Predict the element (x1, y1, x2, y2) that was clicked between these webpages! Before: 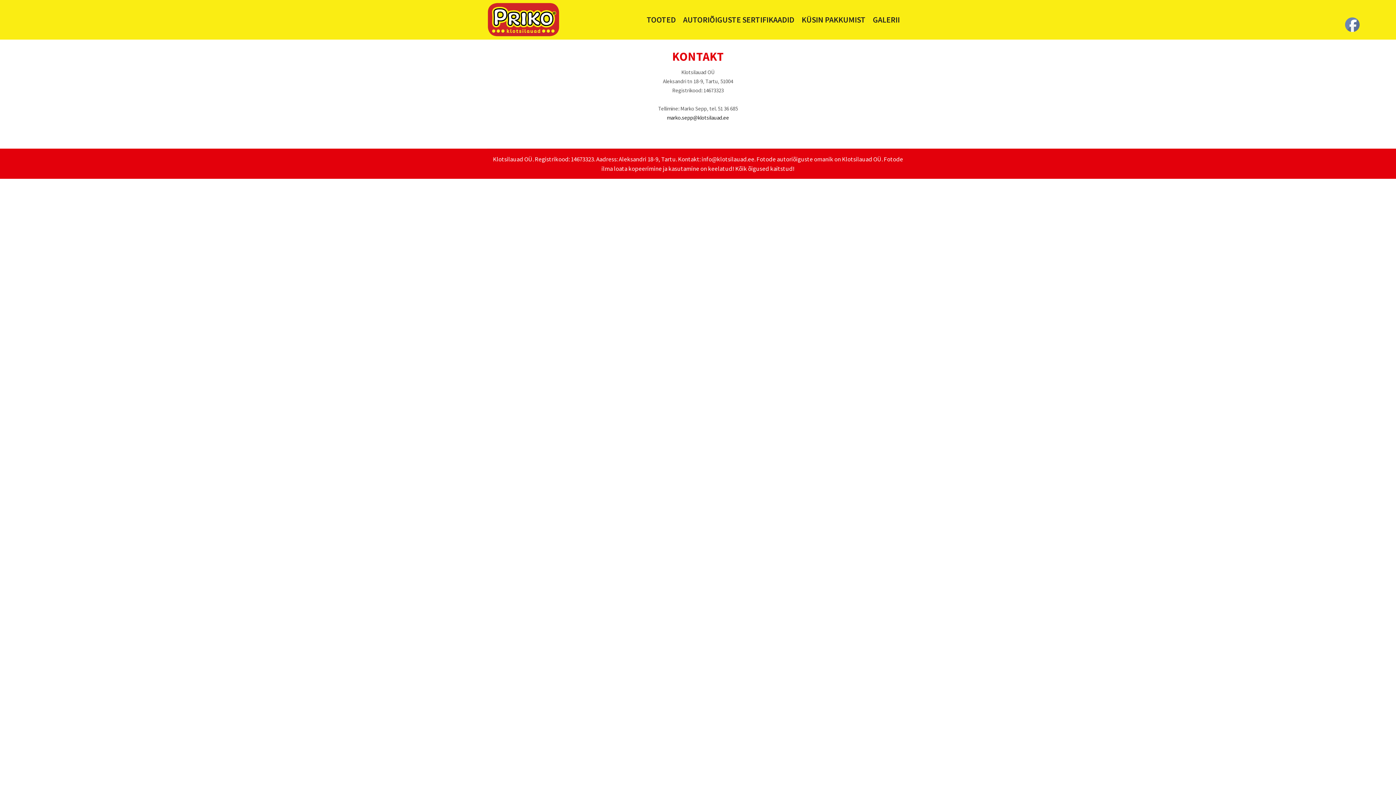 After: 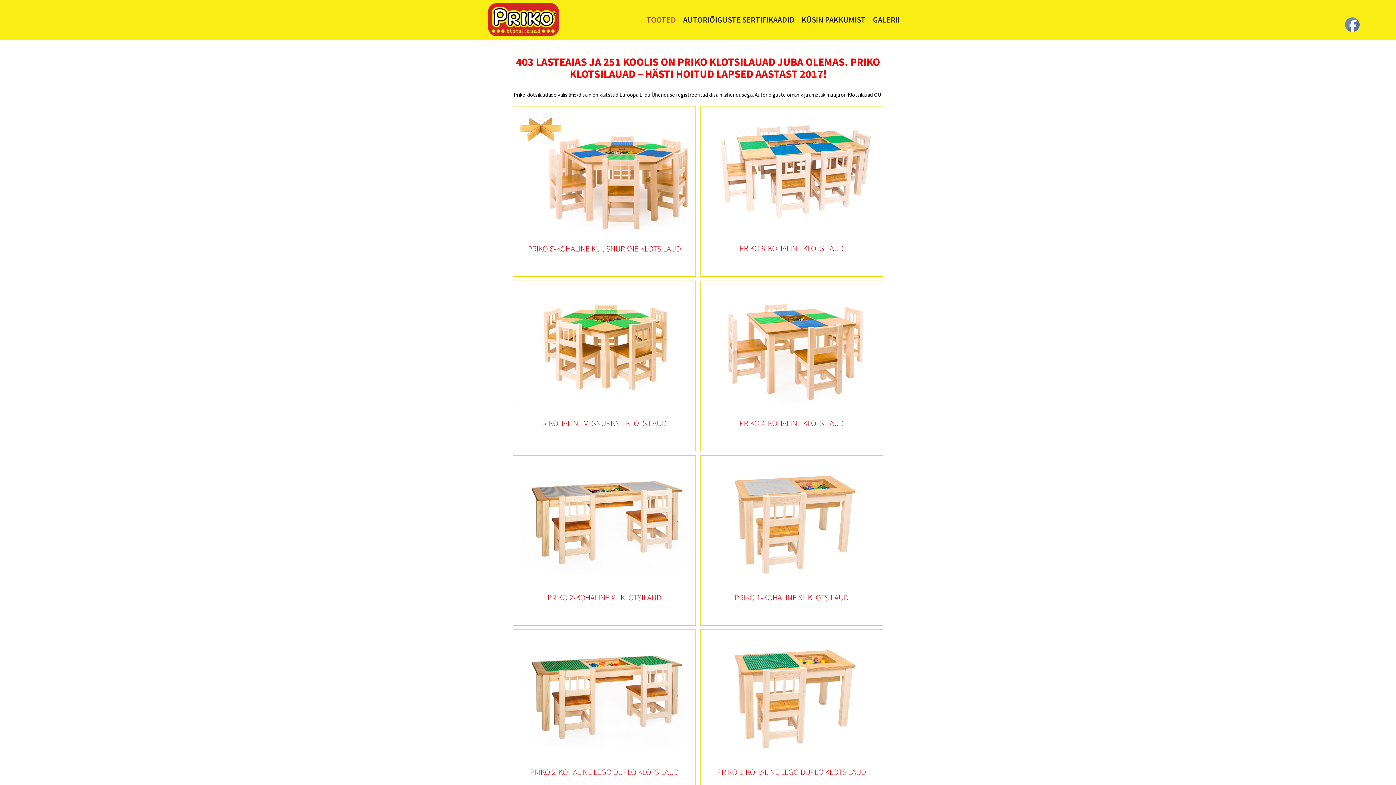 Action: bbox: (643, 0, 679, 39) label: TOOTED